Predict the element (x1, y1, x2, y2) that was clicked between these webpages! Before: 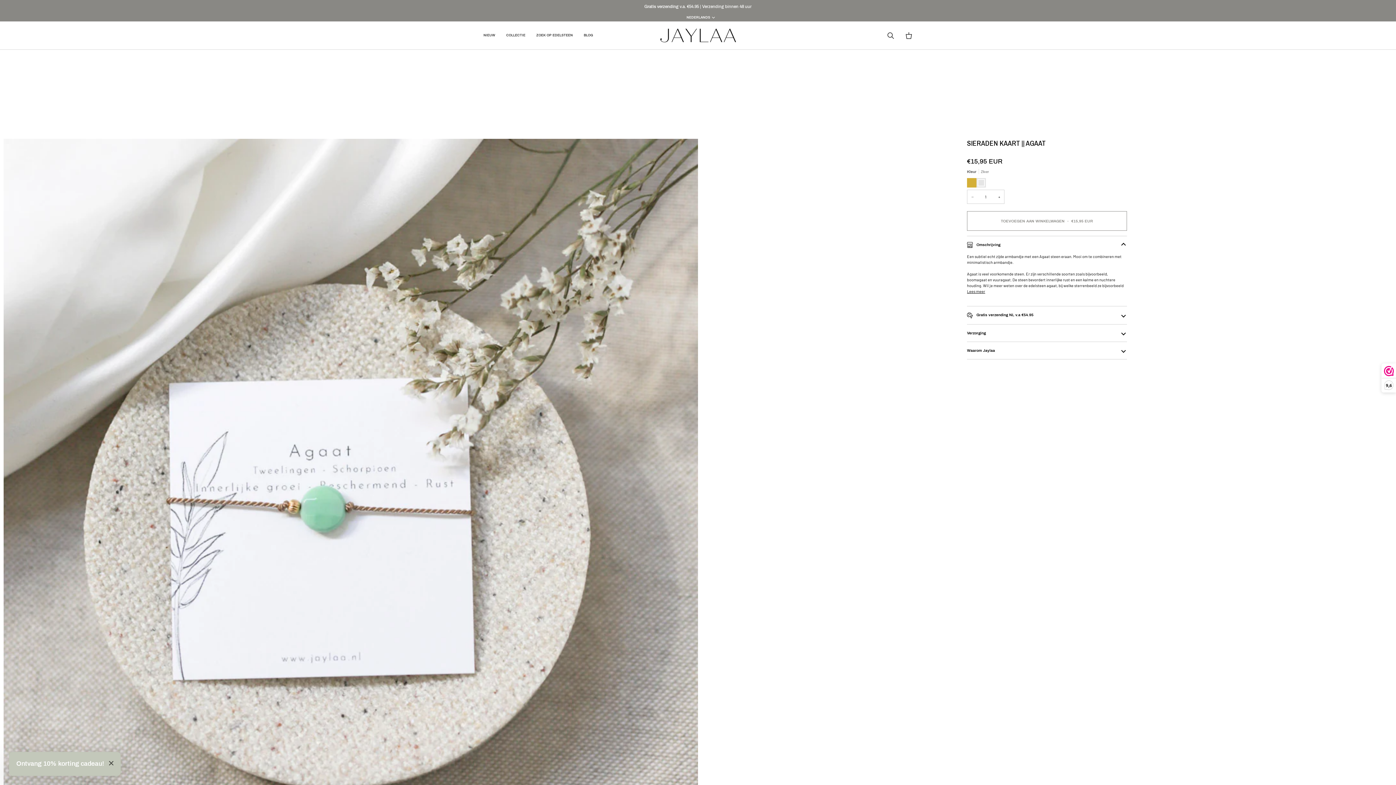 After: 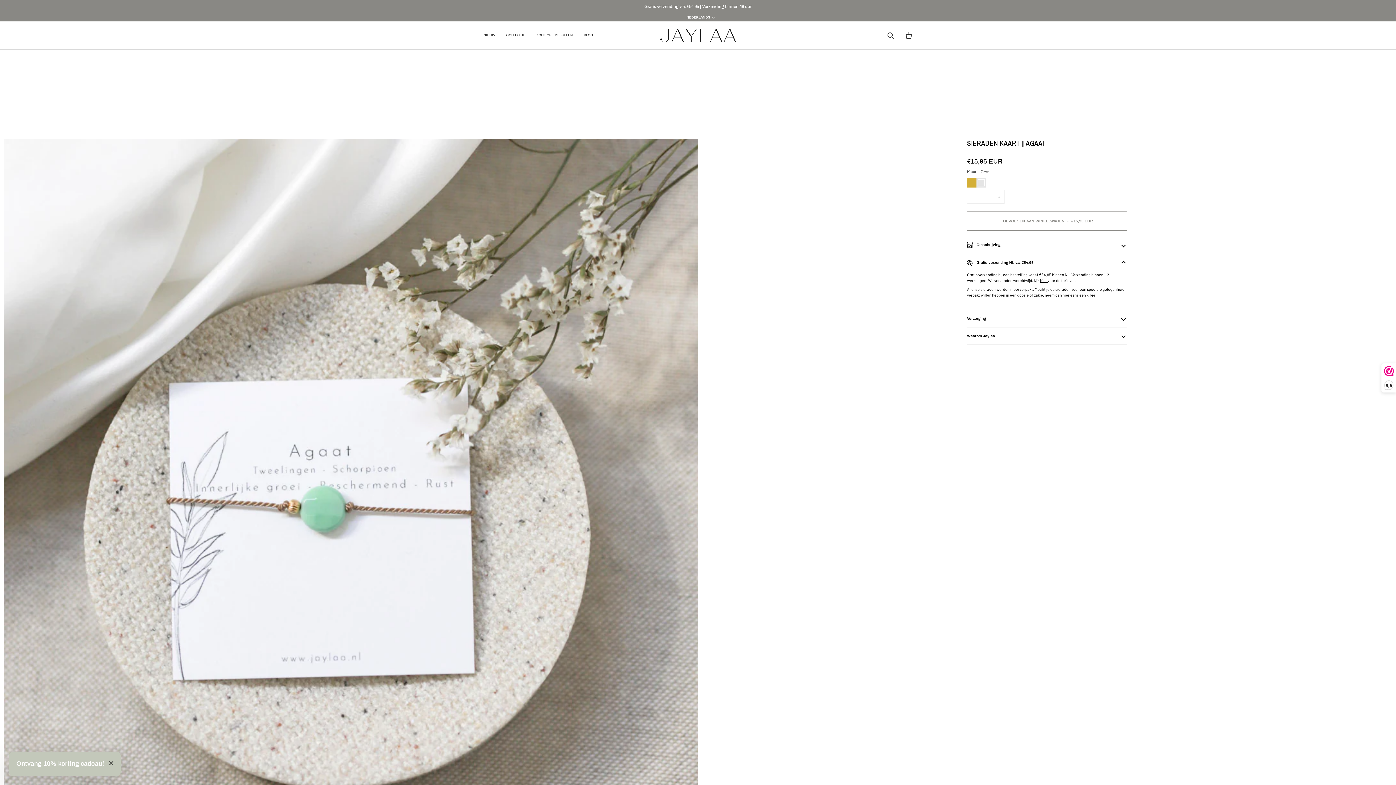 Action: label:  Gratis verzending NL v.a €54.95 bbox: (967, 306, 1127, 324)